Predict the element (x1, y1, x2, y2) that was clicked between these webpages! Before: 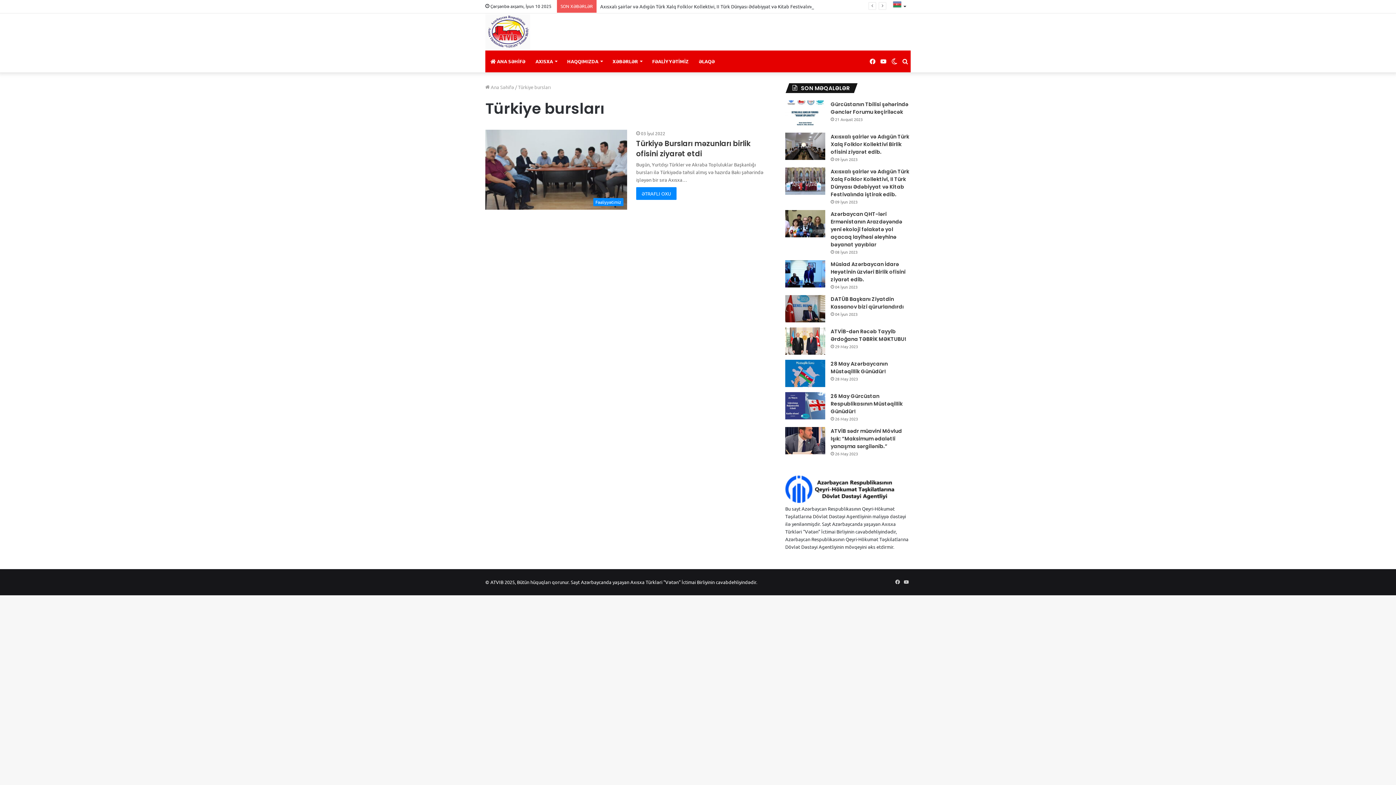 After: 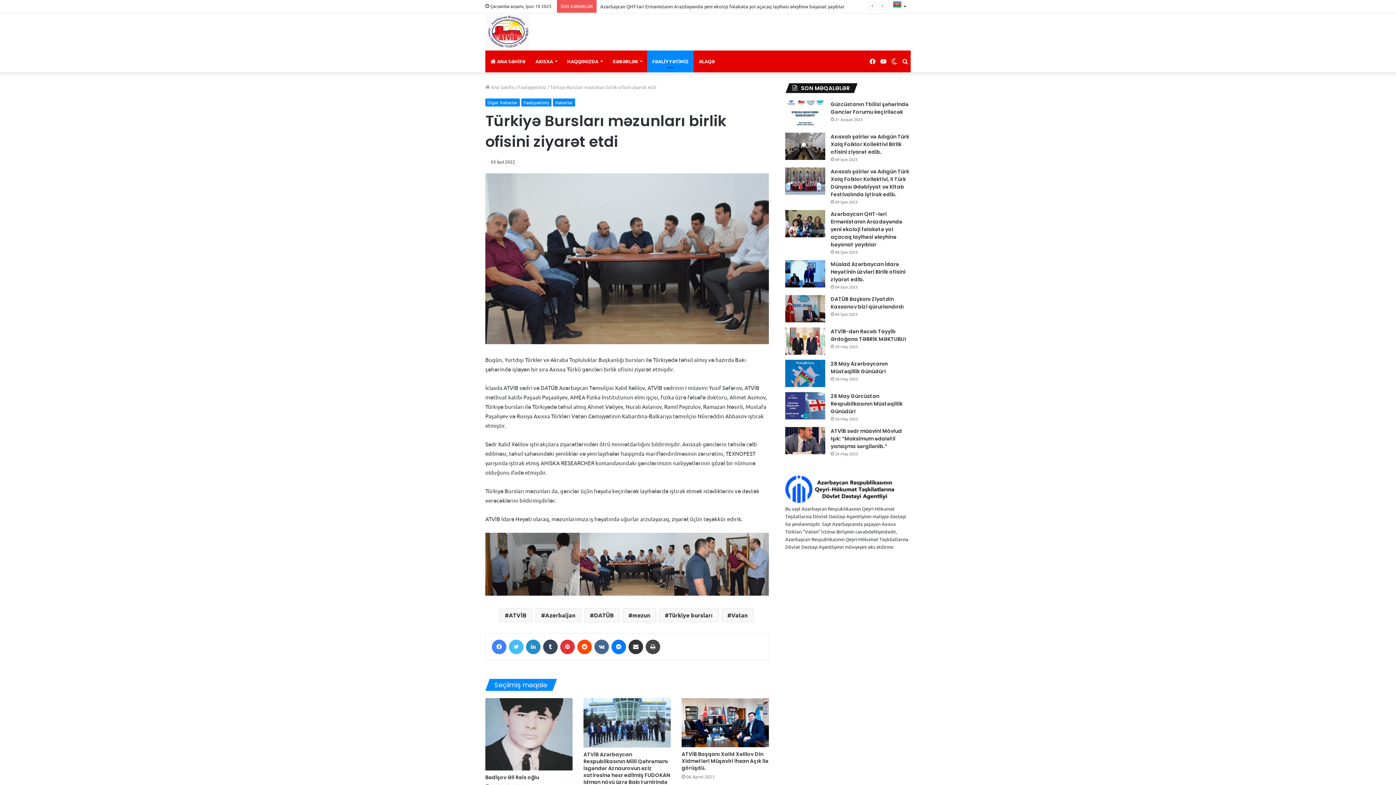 Action: label: Türkiyə Bursları məzunları birlik ofisini ziyarət etdi bbox: (636, 138, 750, 158)